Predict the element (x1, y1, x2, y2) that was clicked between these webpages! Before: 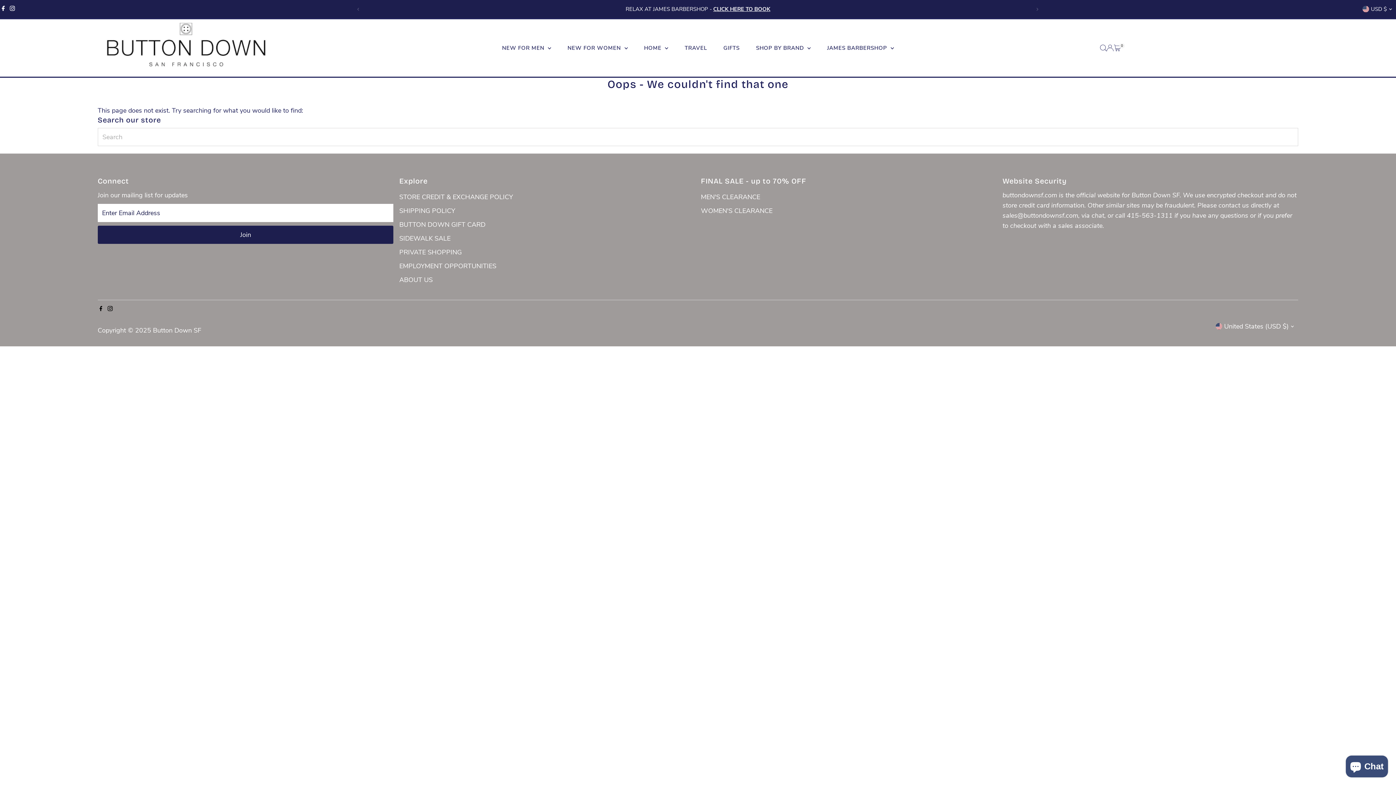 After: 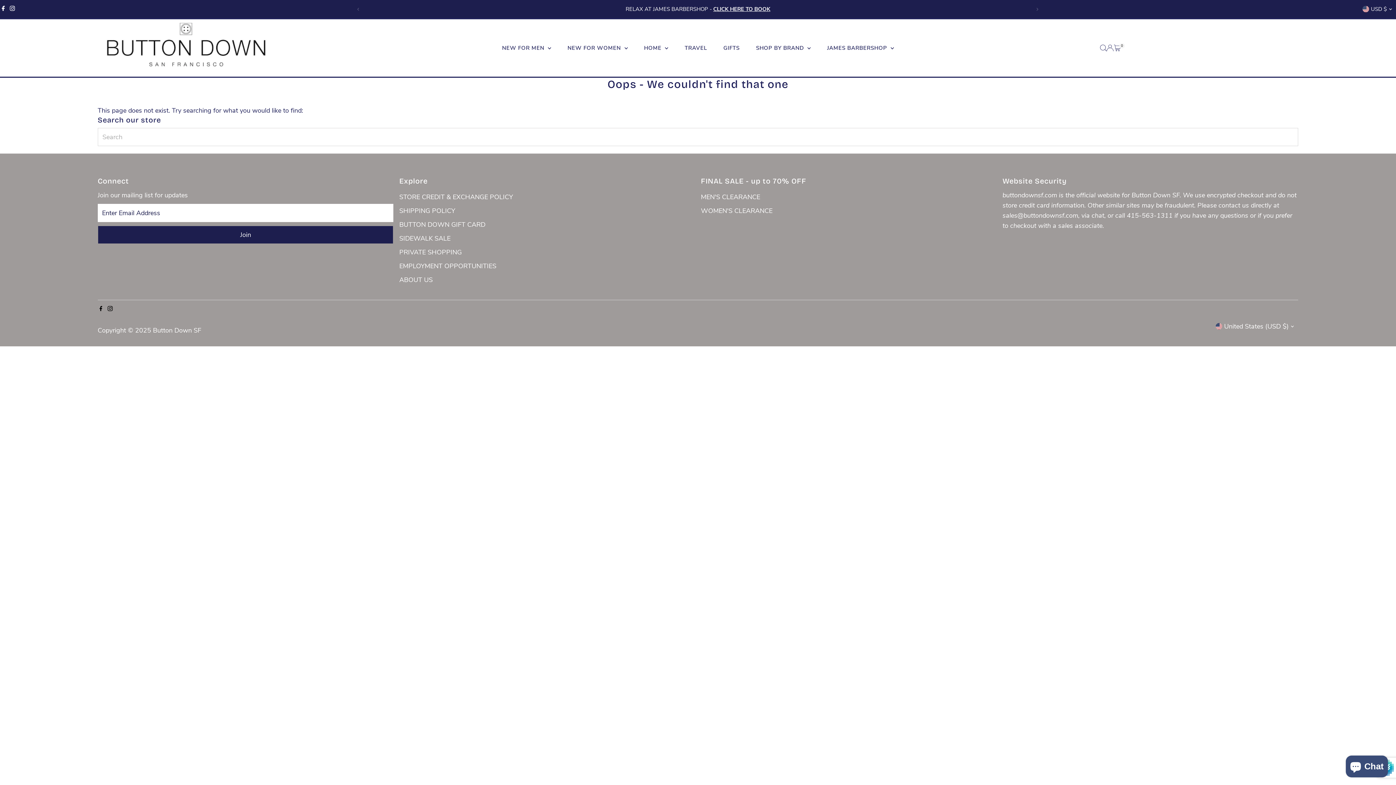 Action: bbox: (97, 225, 393, 244) label: Join